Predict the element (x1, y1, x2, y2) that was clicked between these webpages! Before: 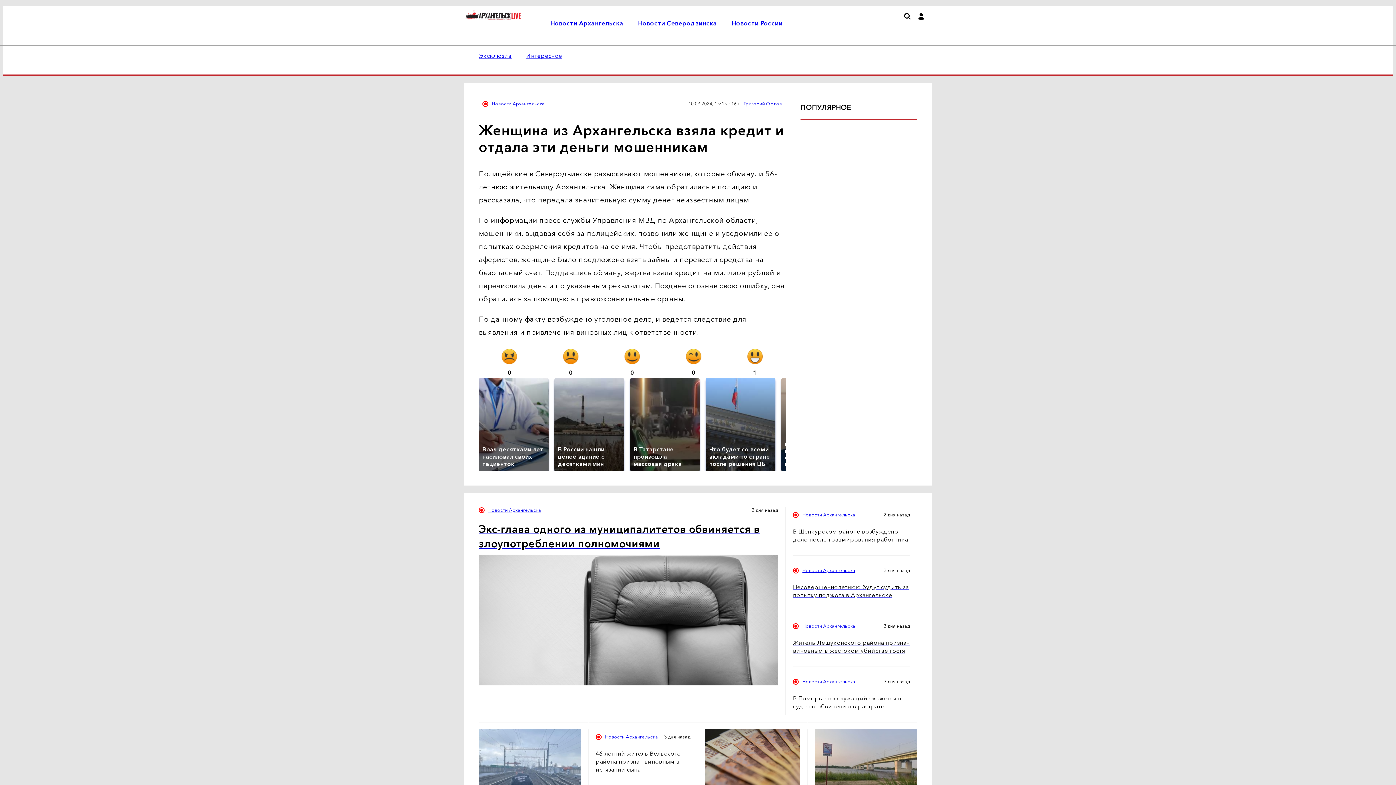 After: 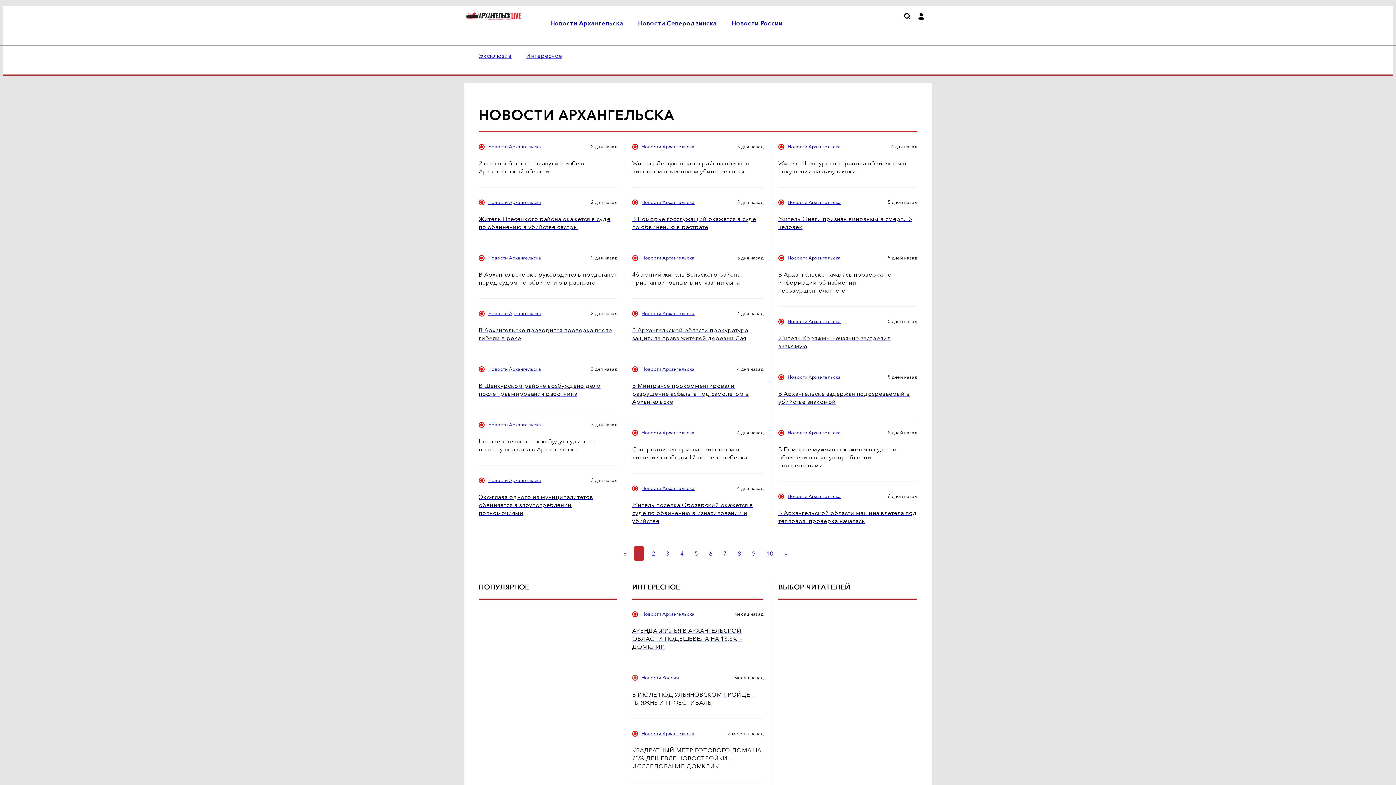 Action: bbox: (802, 512, 855, 518) label: Новости Архангельска